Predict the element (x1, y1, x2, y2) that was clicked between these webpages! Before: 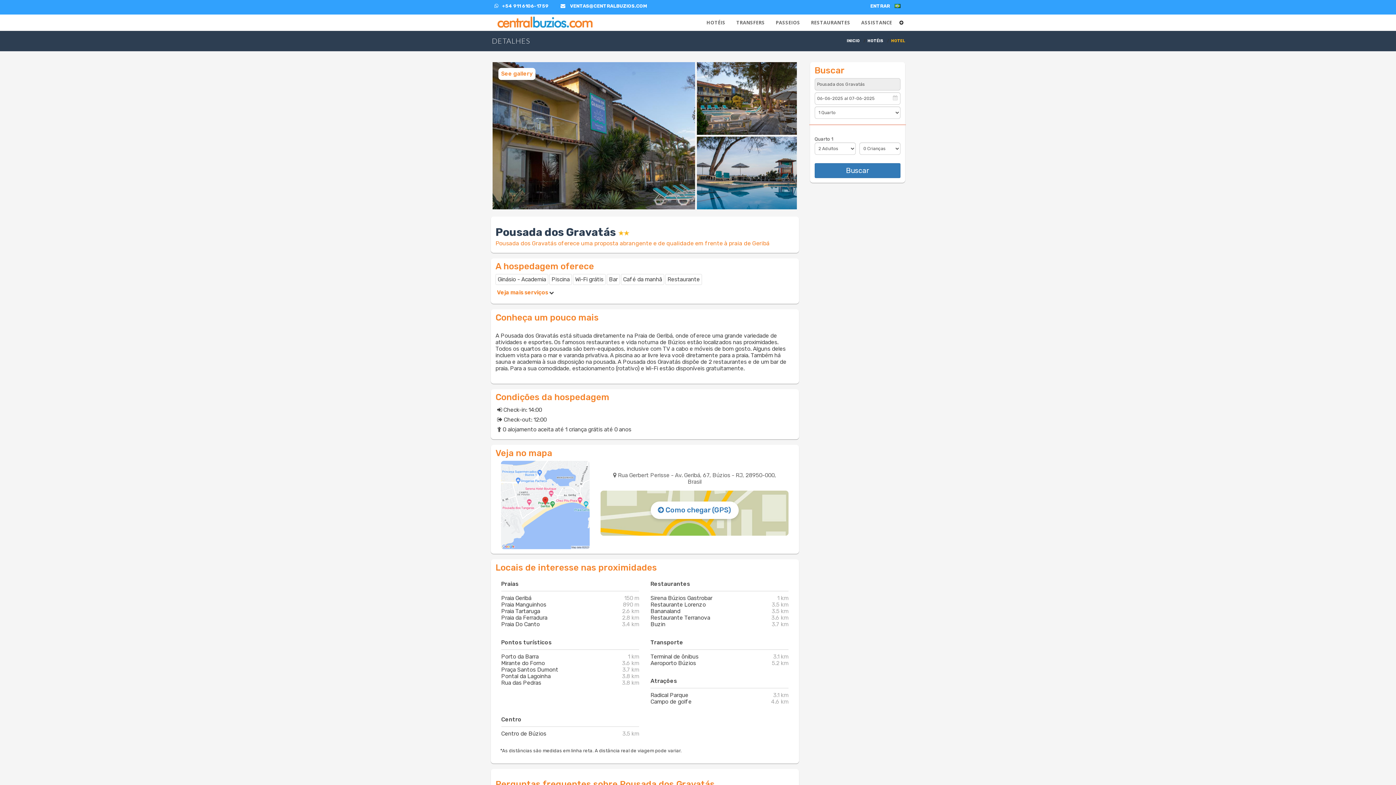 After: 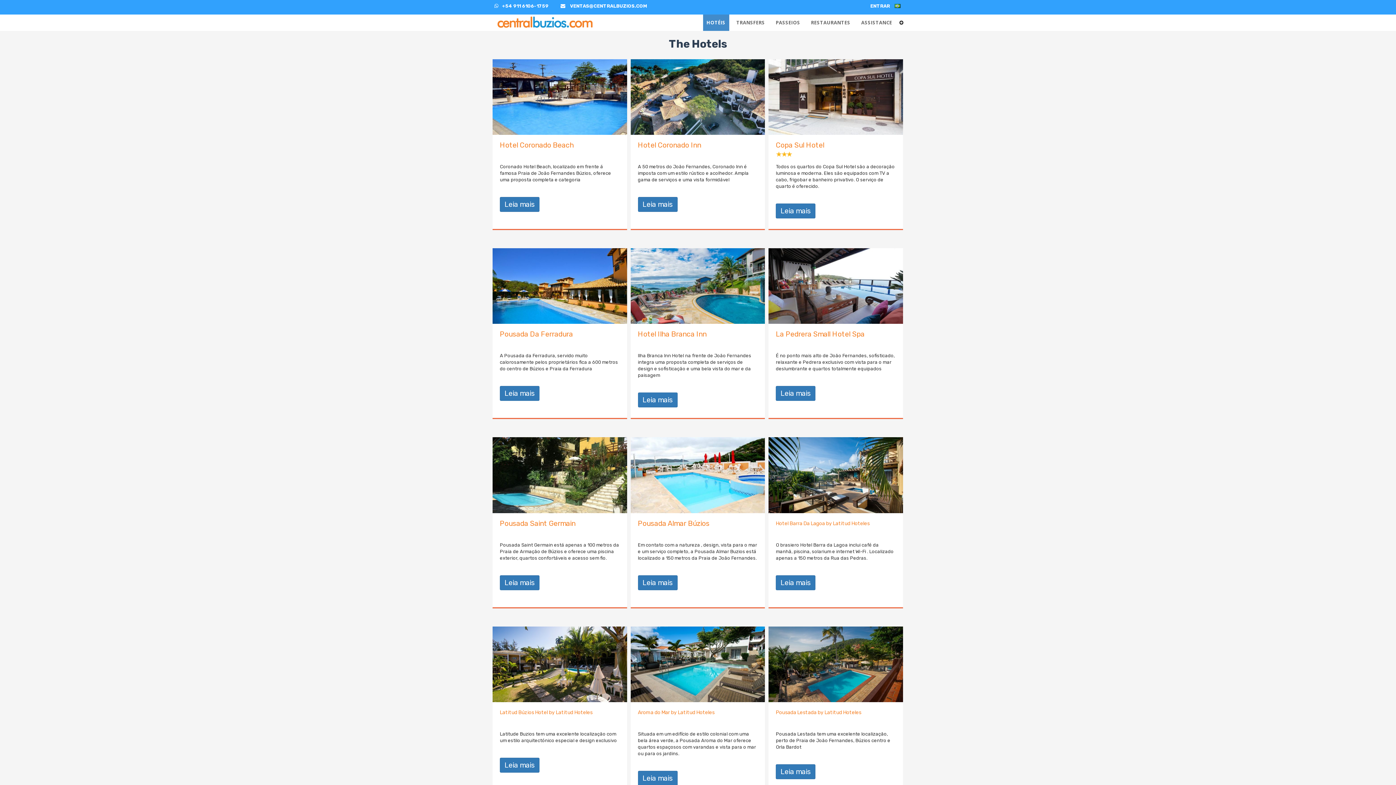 Action: bbox: (867, 38, 885, 43) label: HOTÉIS